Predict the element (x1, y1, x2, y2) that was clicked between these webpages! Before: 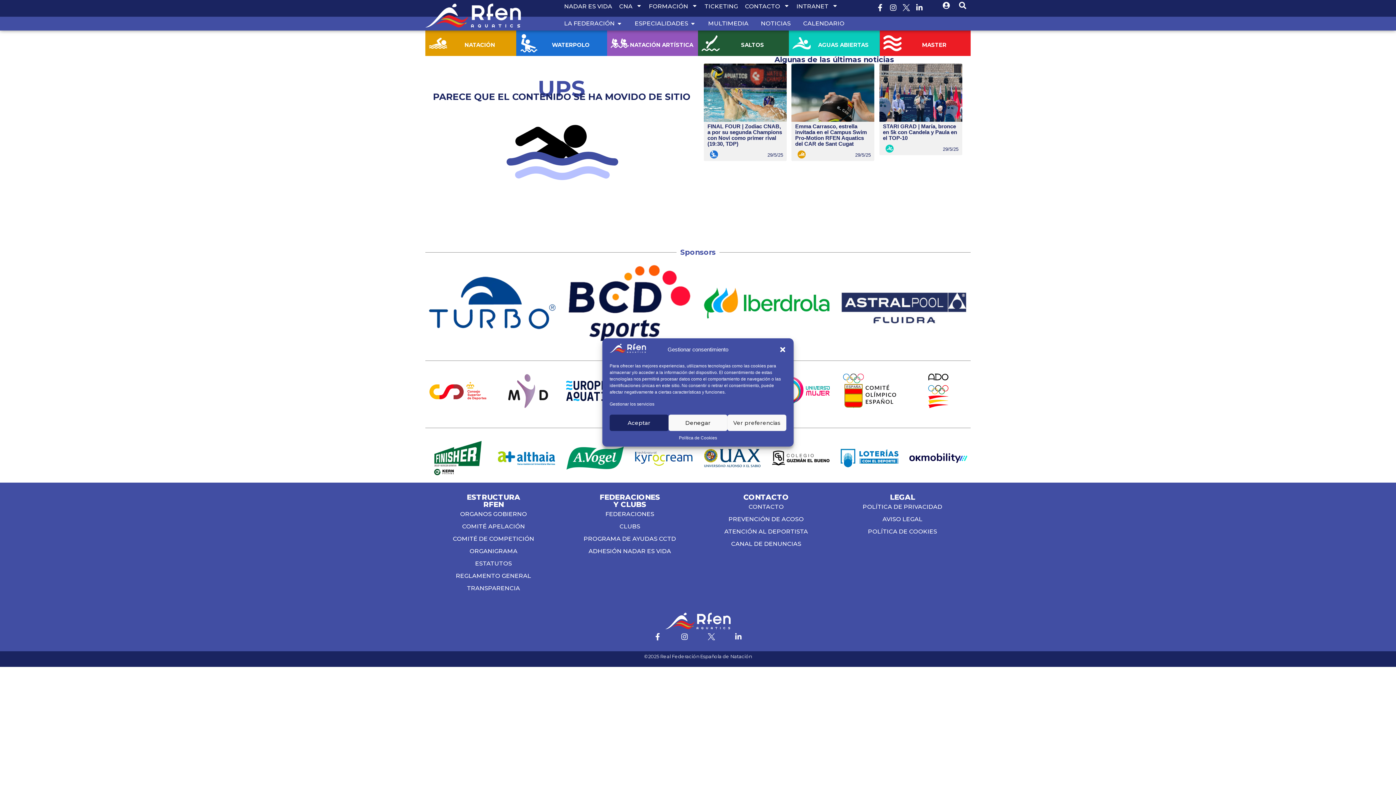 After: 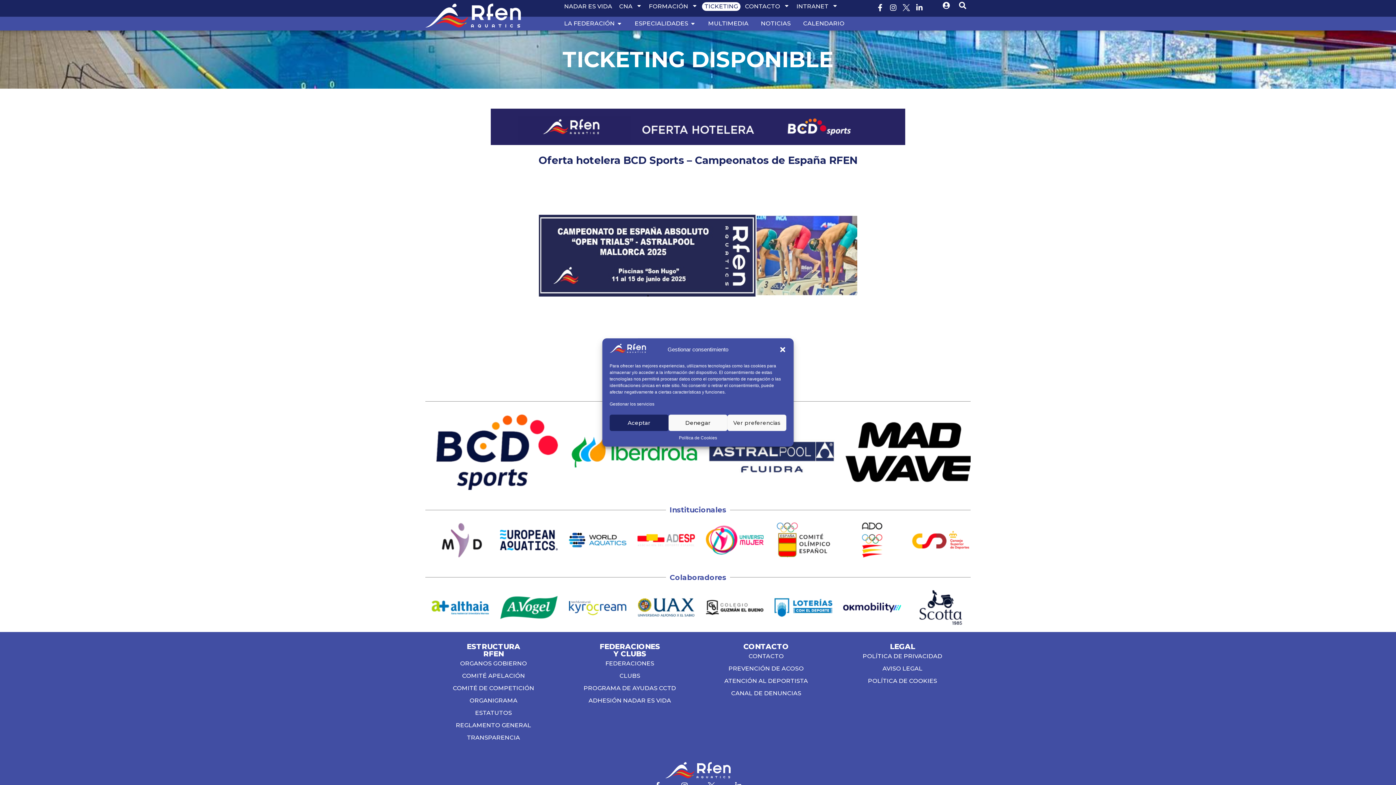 Action: bbox: (702, 2, 740, 10) label: TICKETING